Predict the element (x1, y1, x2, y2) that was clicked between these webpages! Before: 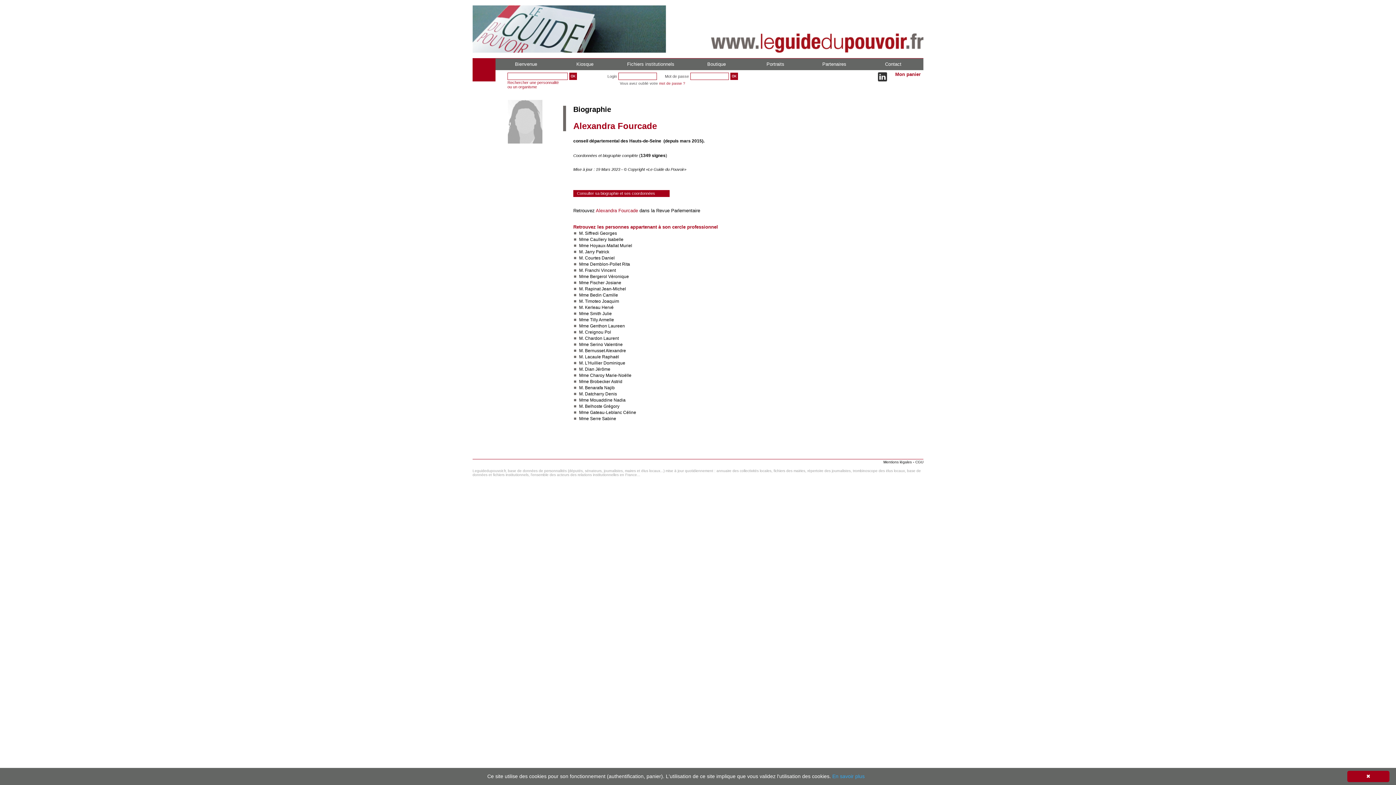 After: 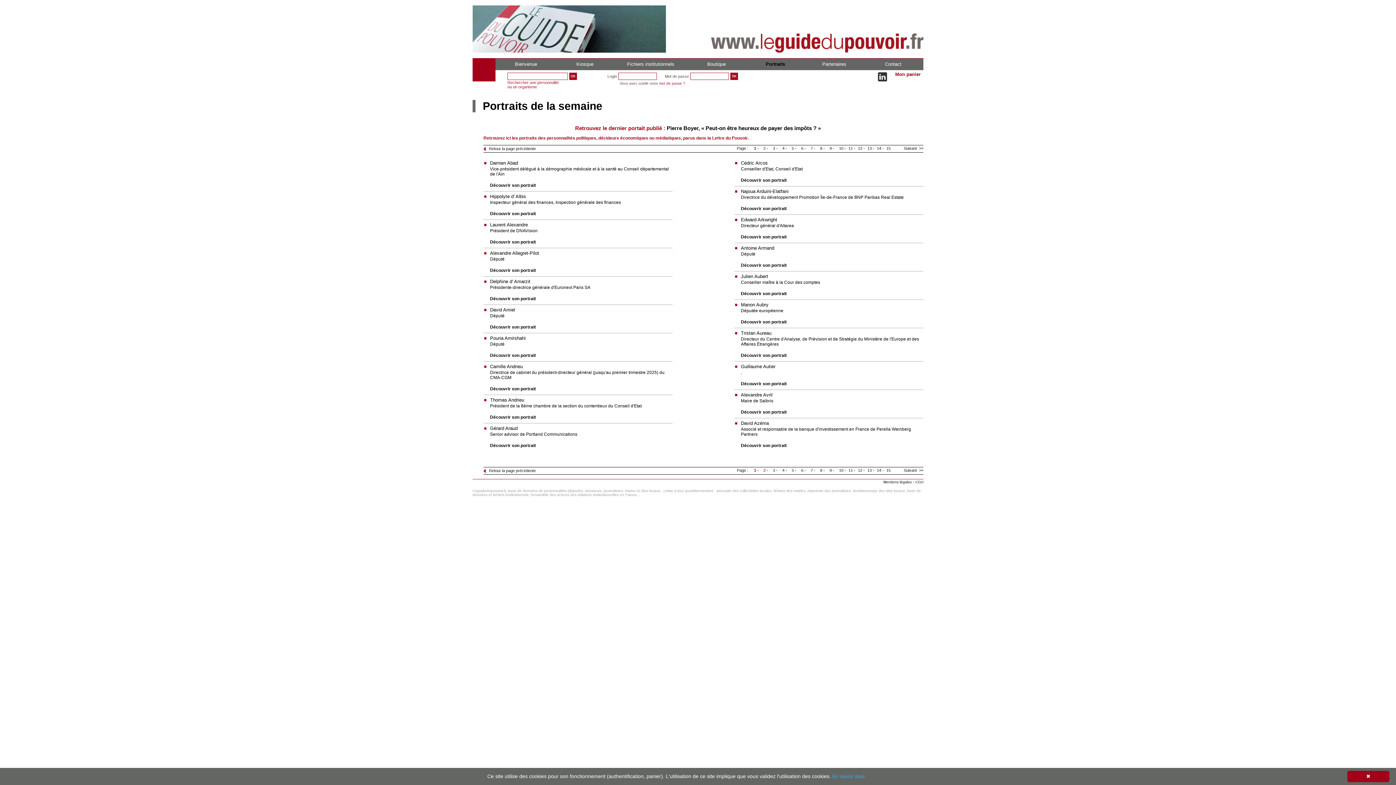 Action: bbox: (766, 61, 784, 66) label: Portraits